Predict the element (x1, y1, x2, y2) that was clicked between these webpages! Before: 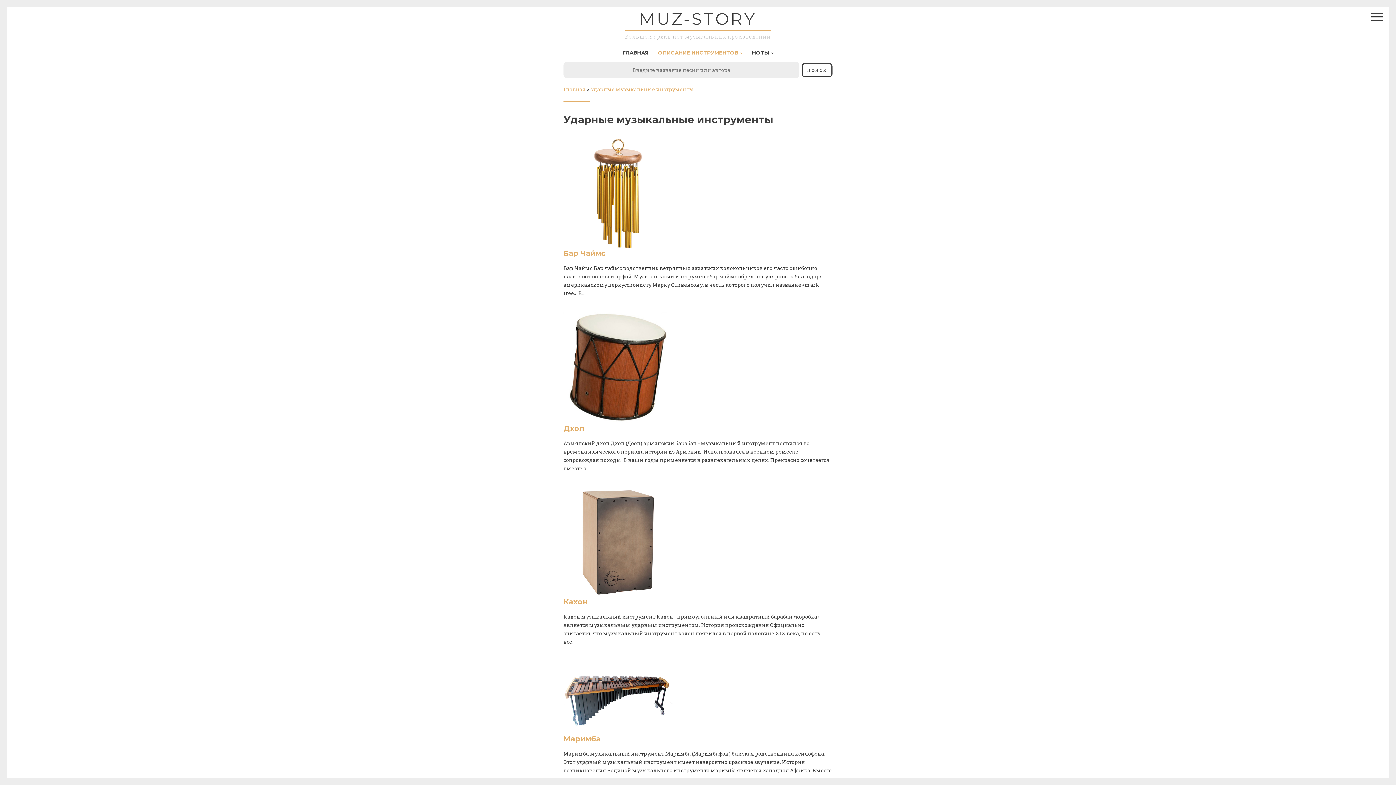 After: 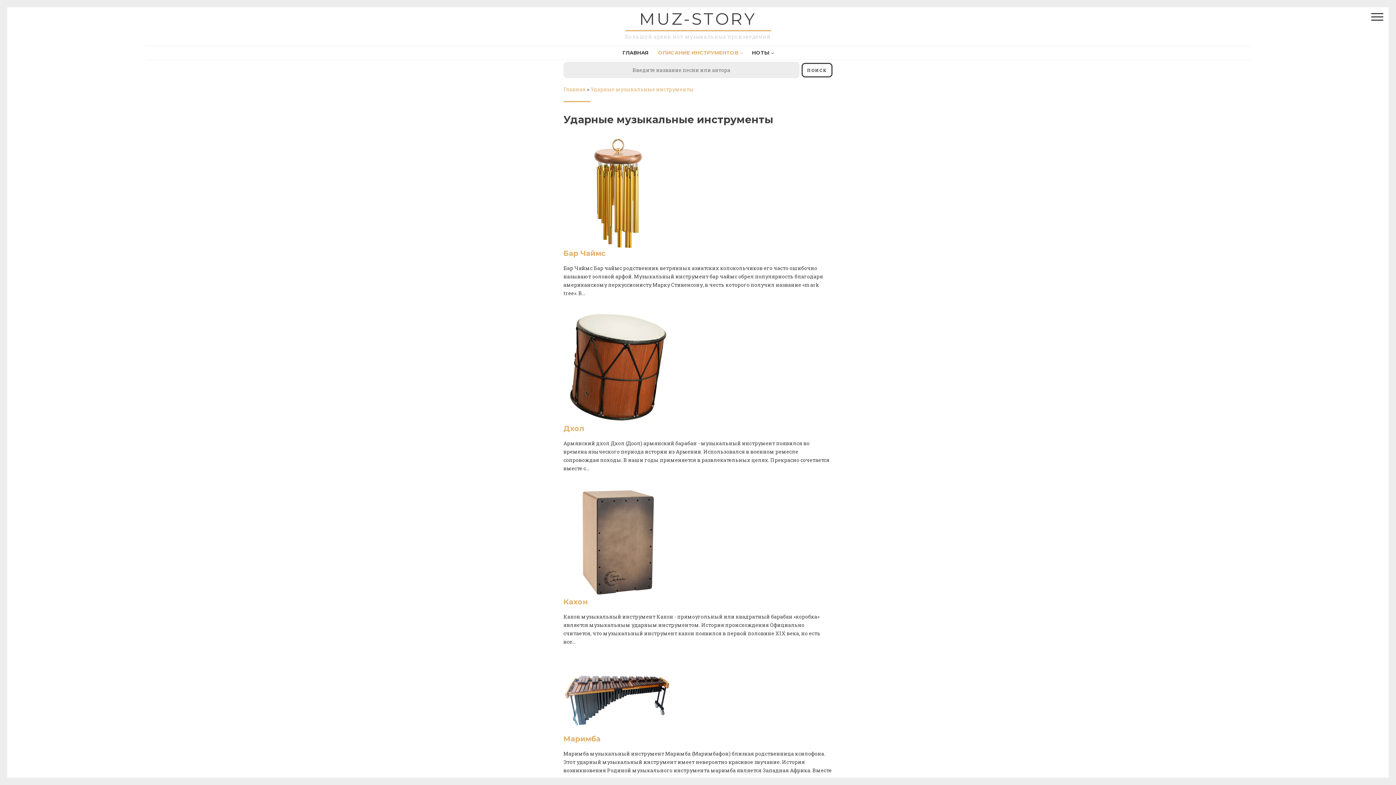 Action: bbox: (590, 85, 694, 92) label: Ударные музыкальные инструменты